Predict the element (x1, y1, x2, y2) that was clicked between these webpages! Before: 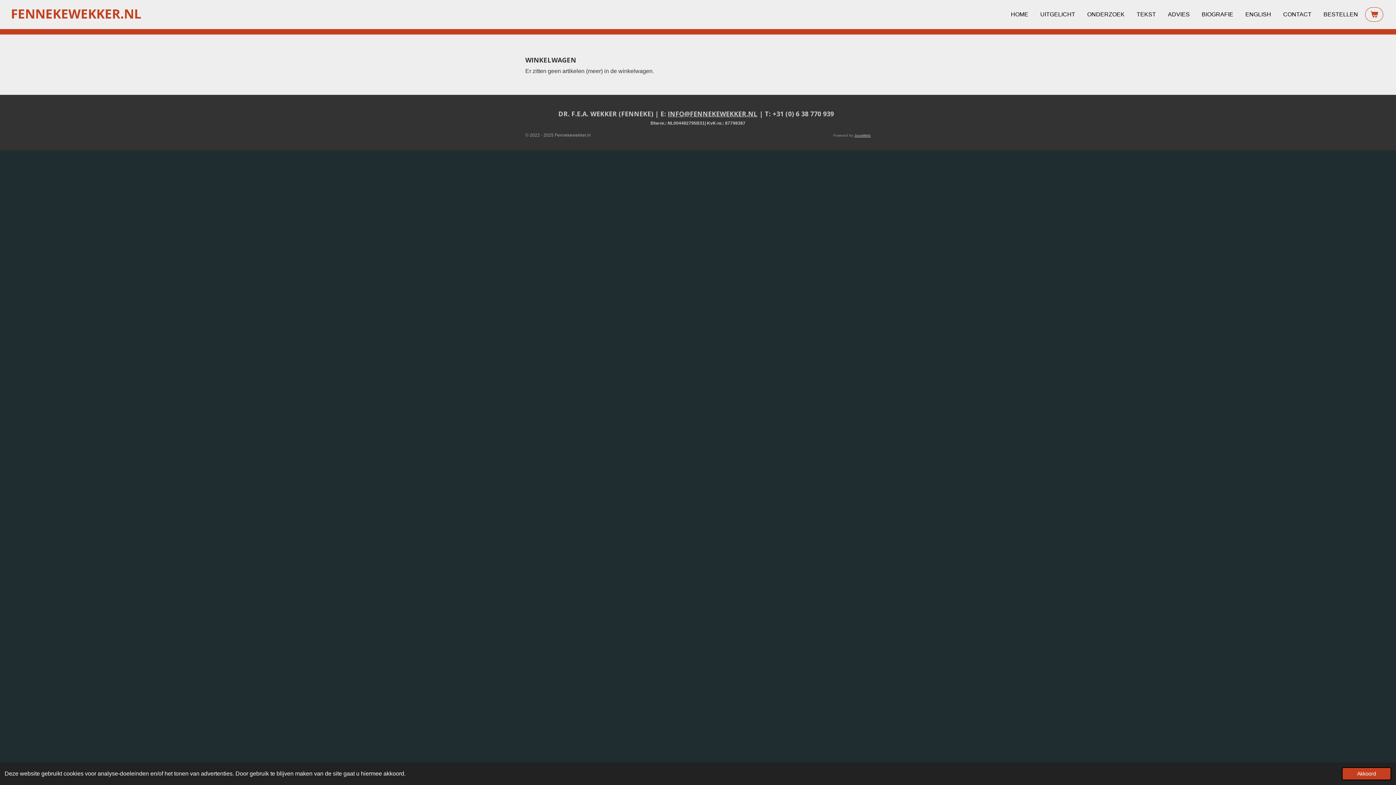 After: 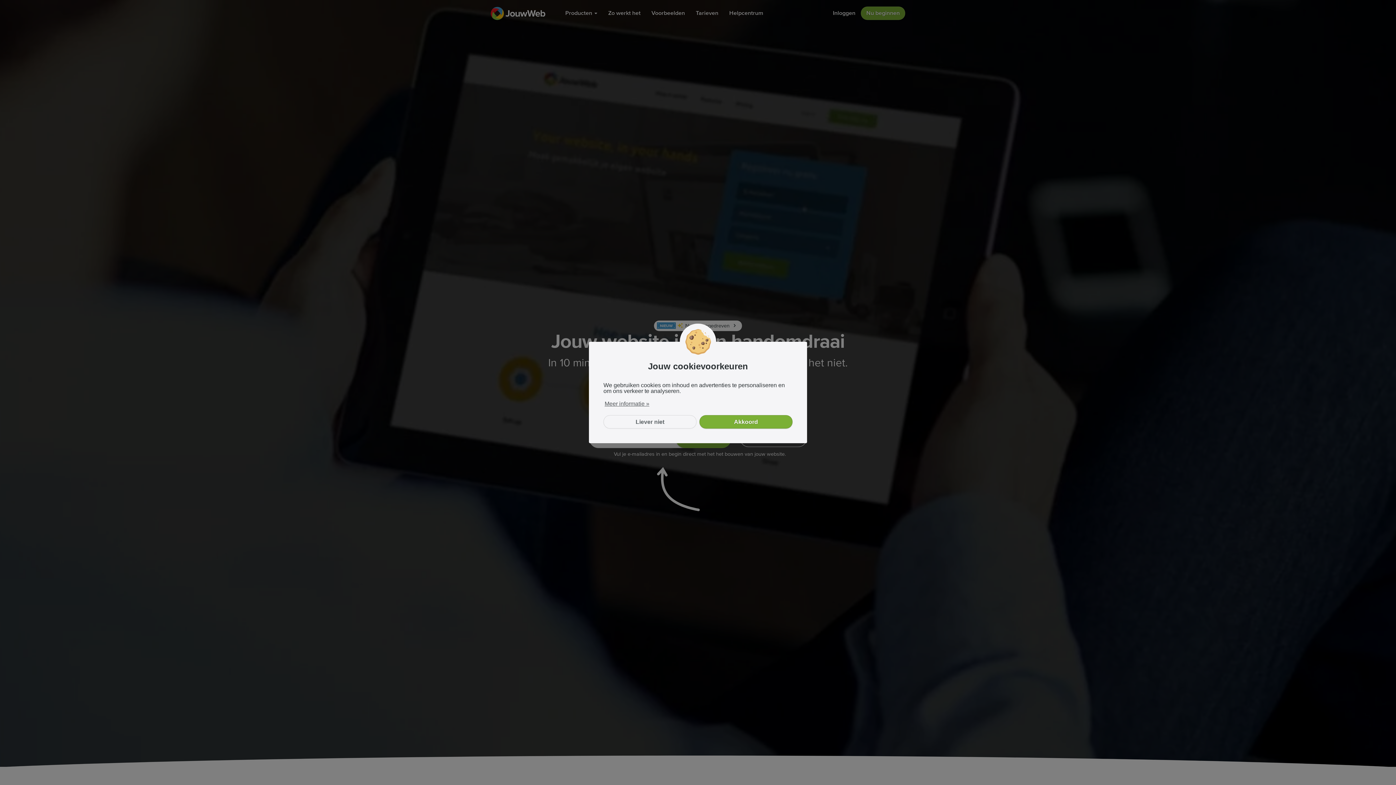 Action: bbox: (854, 133, 870, 137) label: JouwWeb